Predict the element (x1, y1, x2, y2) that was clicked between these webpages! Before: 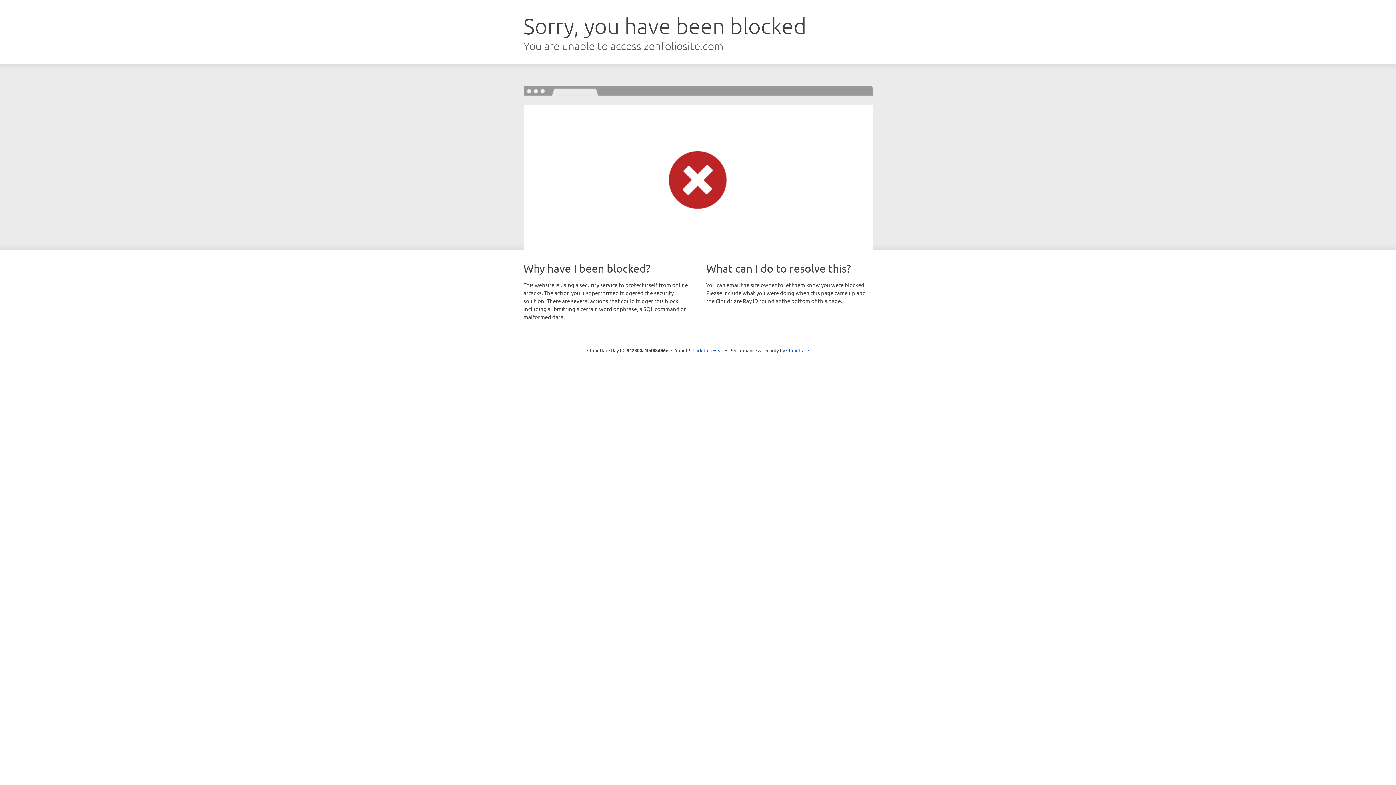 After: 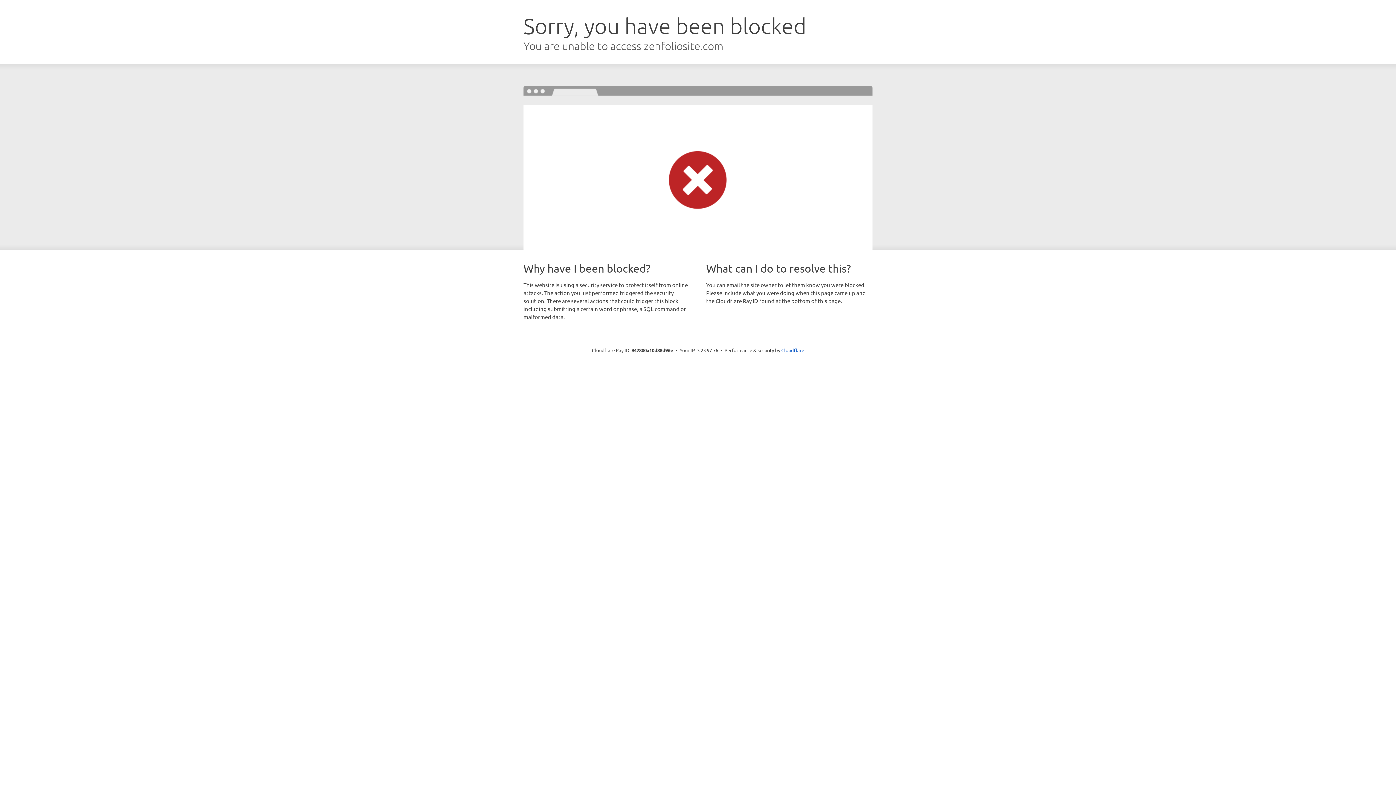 Action: bbox: (692, 346, 723, 353) label: Click to reveal